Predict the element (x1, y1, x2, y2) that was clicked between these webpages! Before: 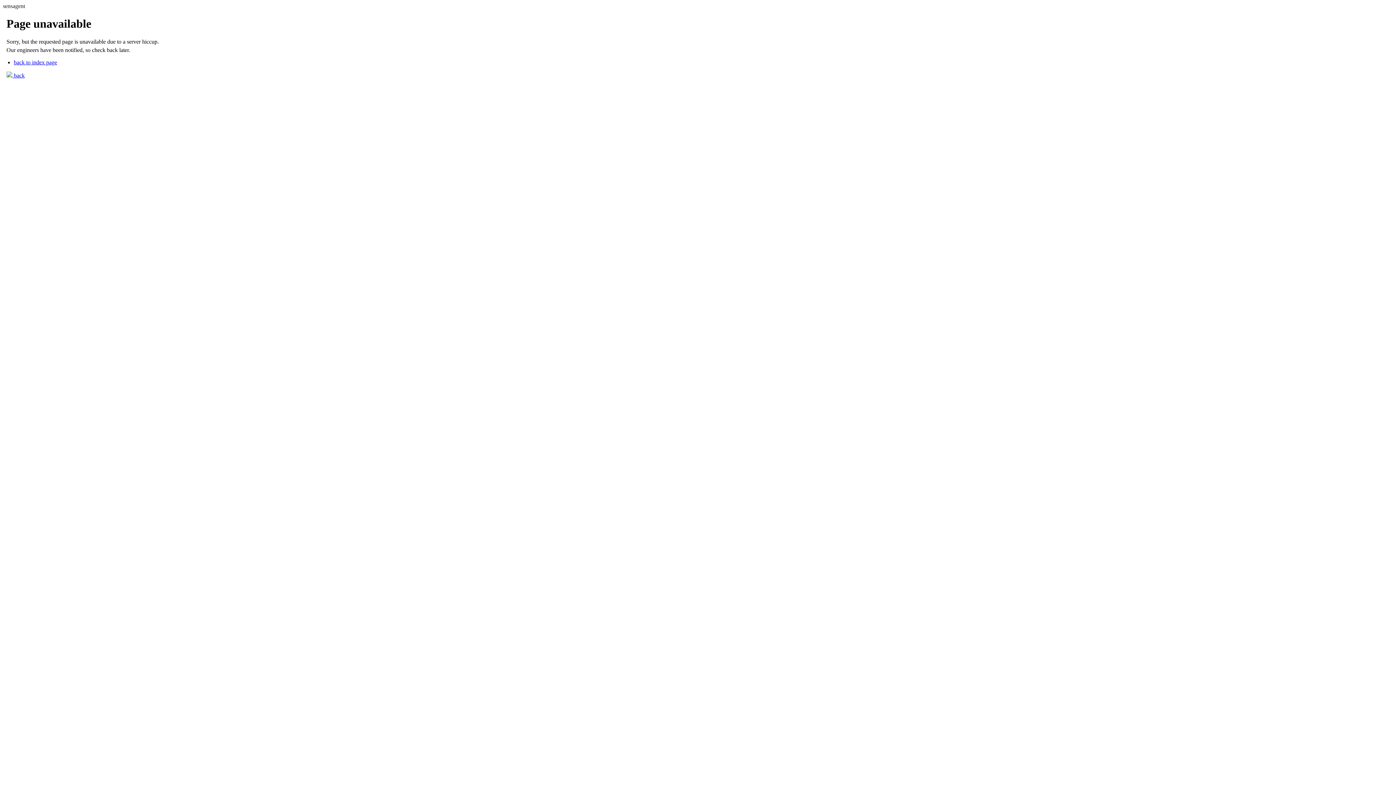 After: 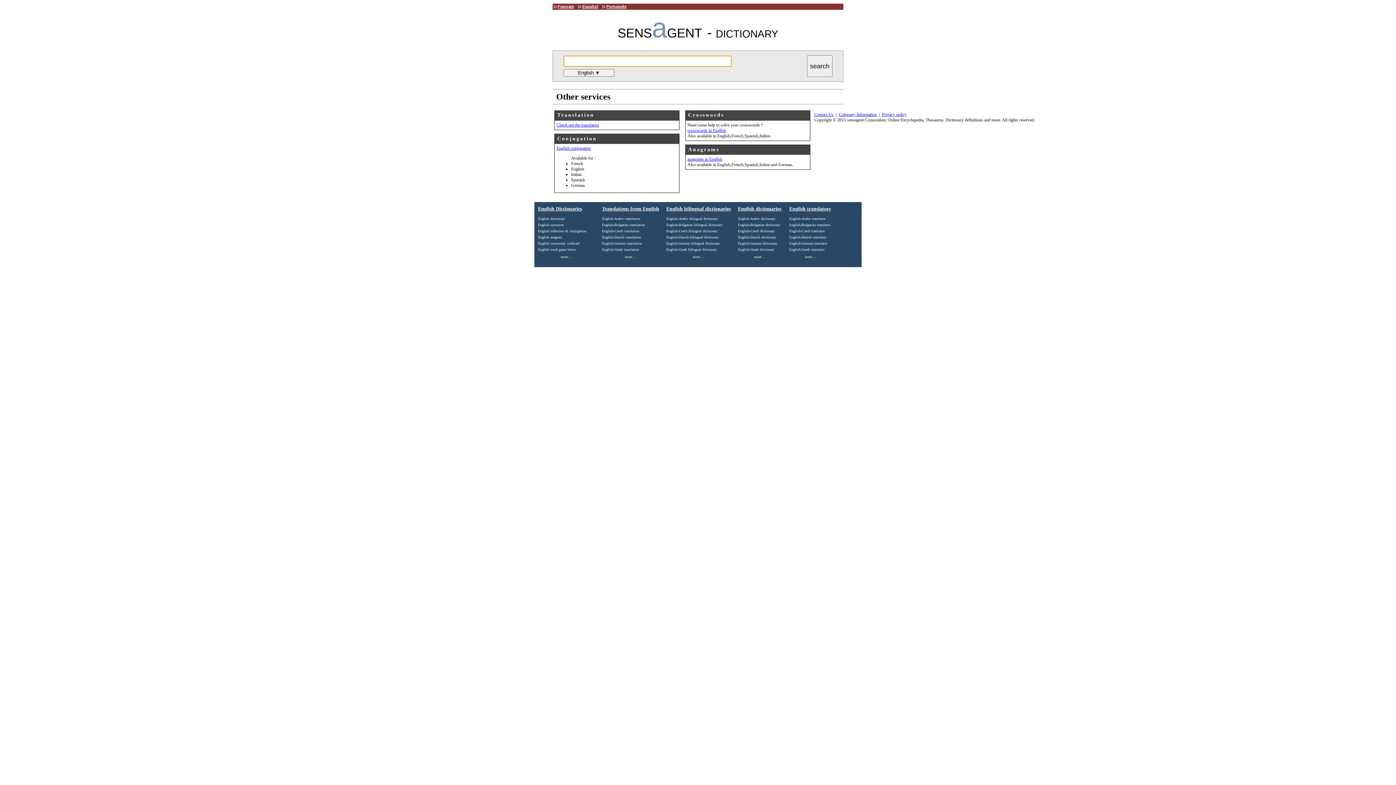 Action: bbox: (13, 59, 57, 65) label: back to index page